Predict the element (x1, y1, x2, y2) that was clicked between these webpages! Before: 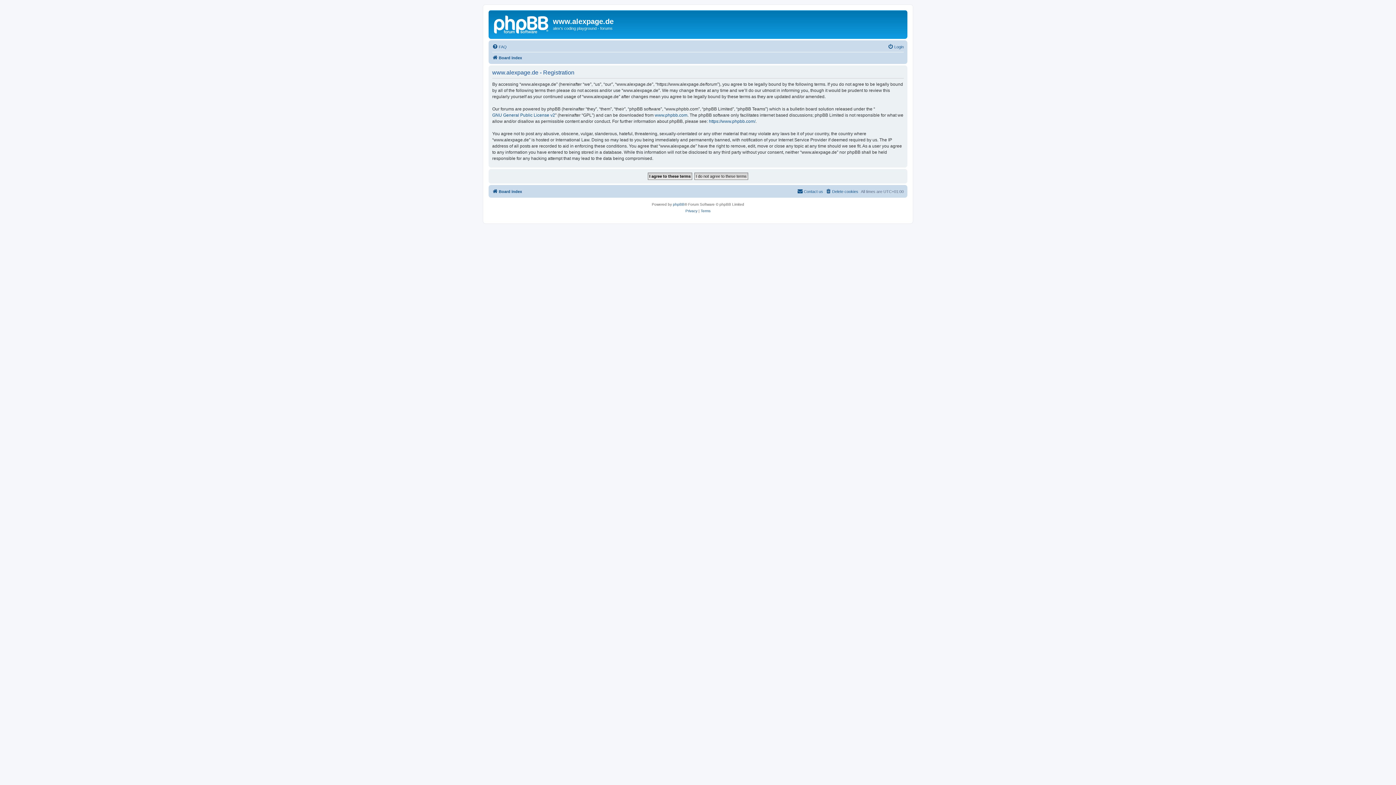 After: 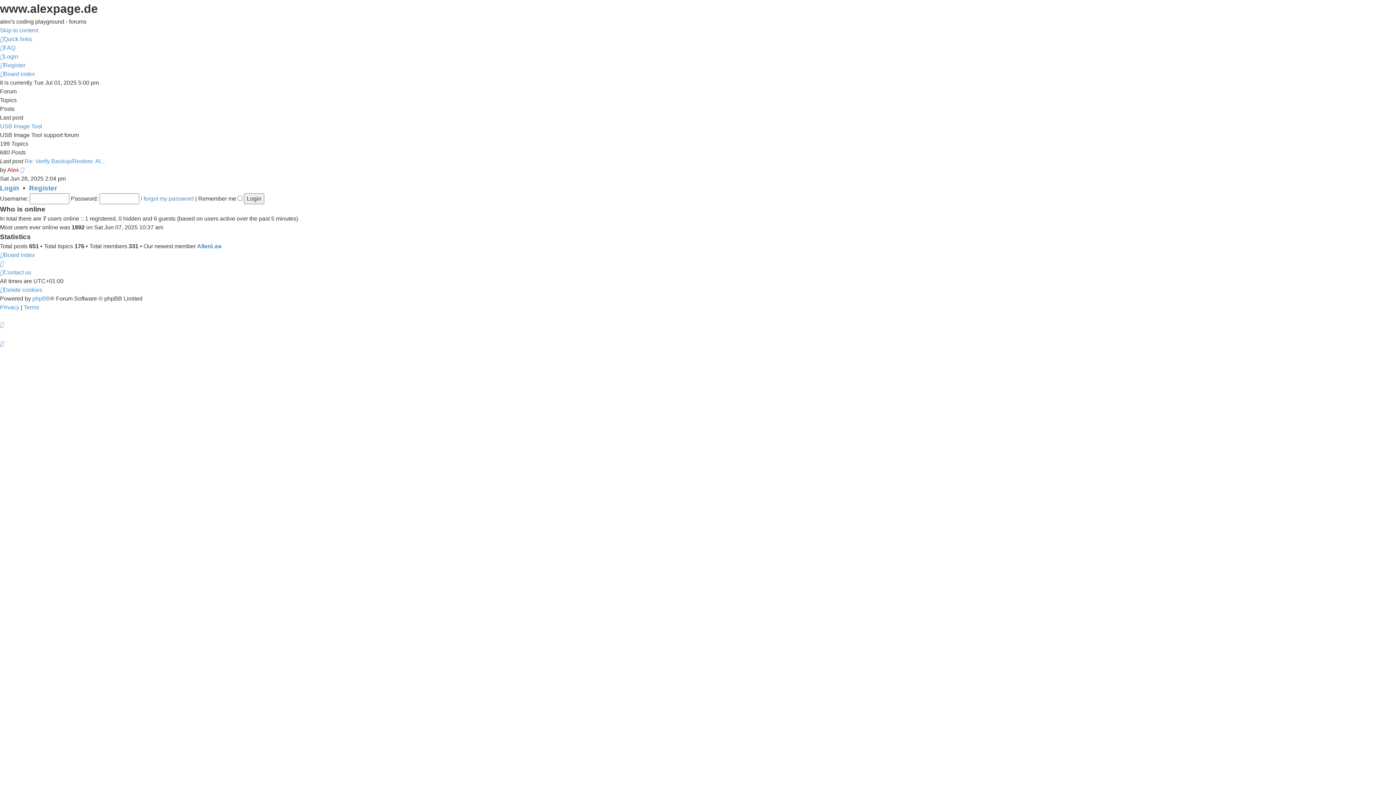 Action: bbox: (492, 53, 522, 62) label: Board index